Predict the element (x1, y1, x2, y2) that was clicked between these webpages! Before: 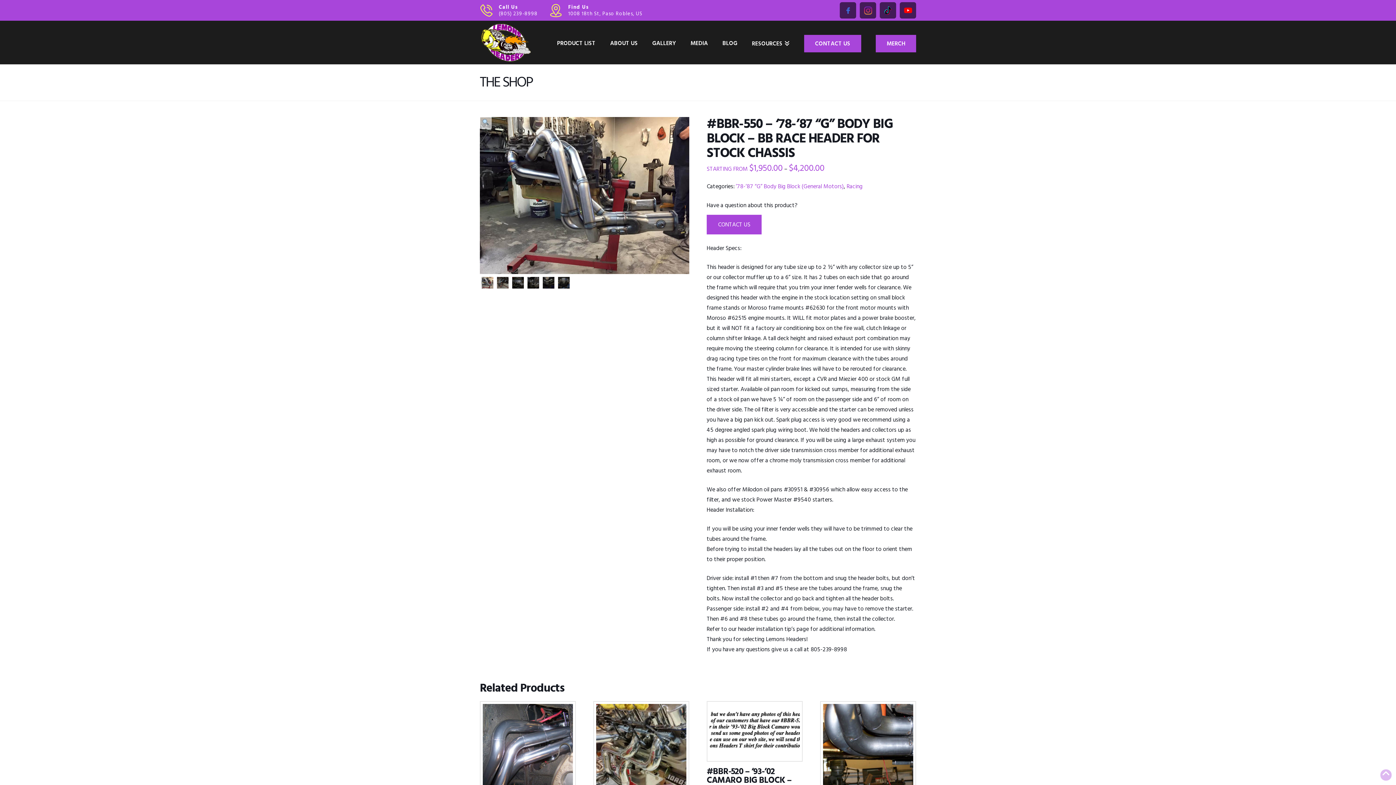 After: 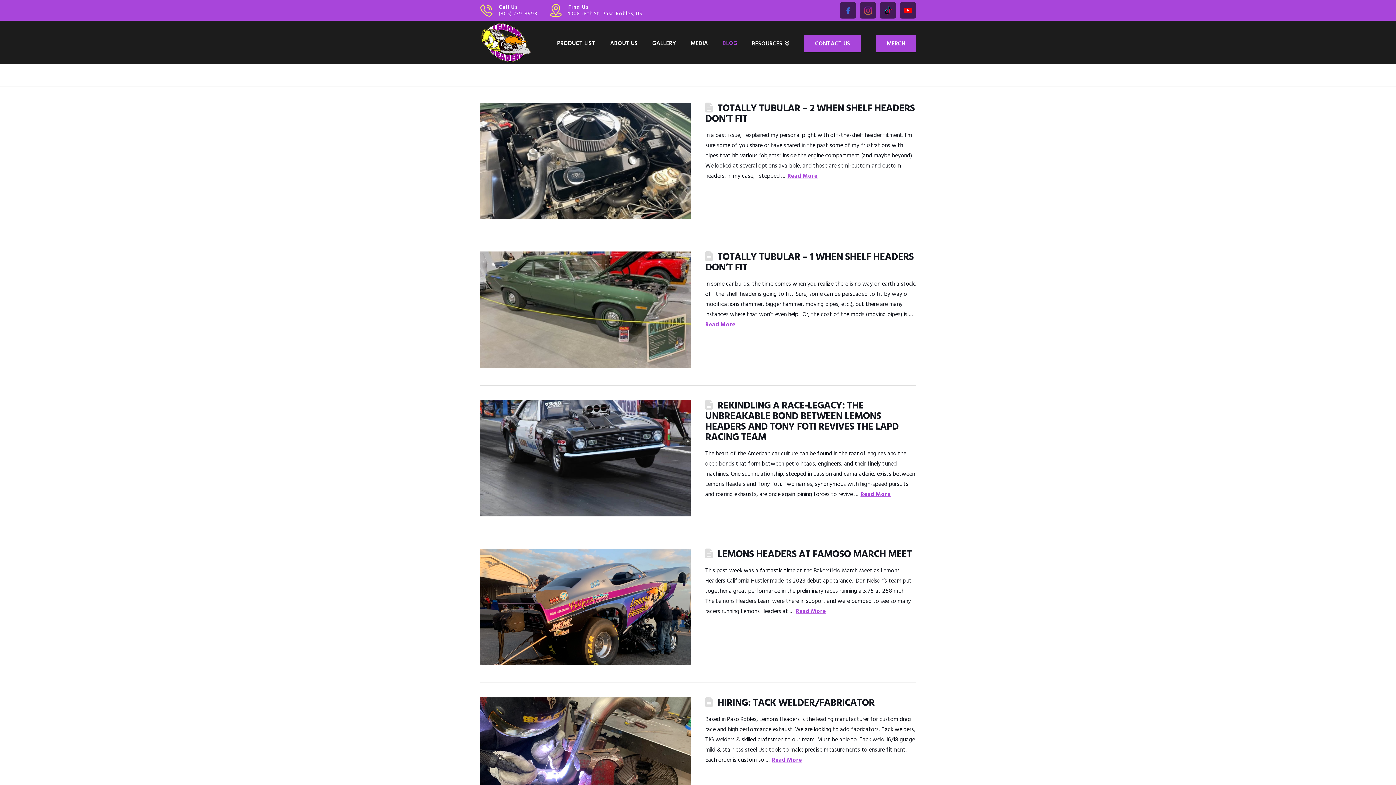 Action: label: BLOG bbox: (715, 20, 744, 64)